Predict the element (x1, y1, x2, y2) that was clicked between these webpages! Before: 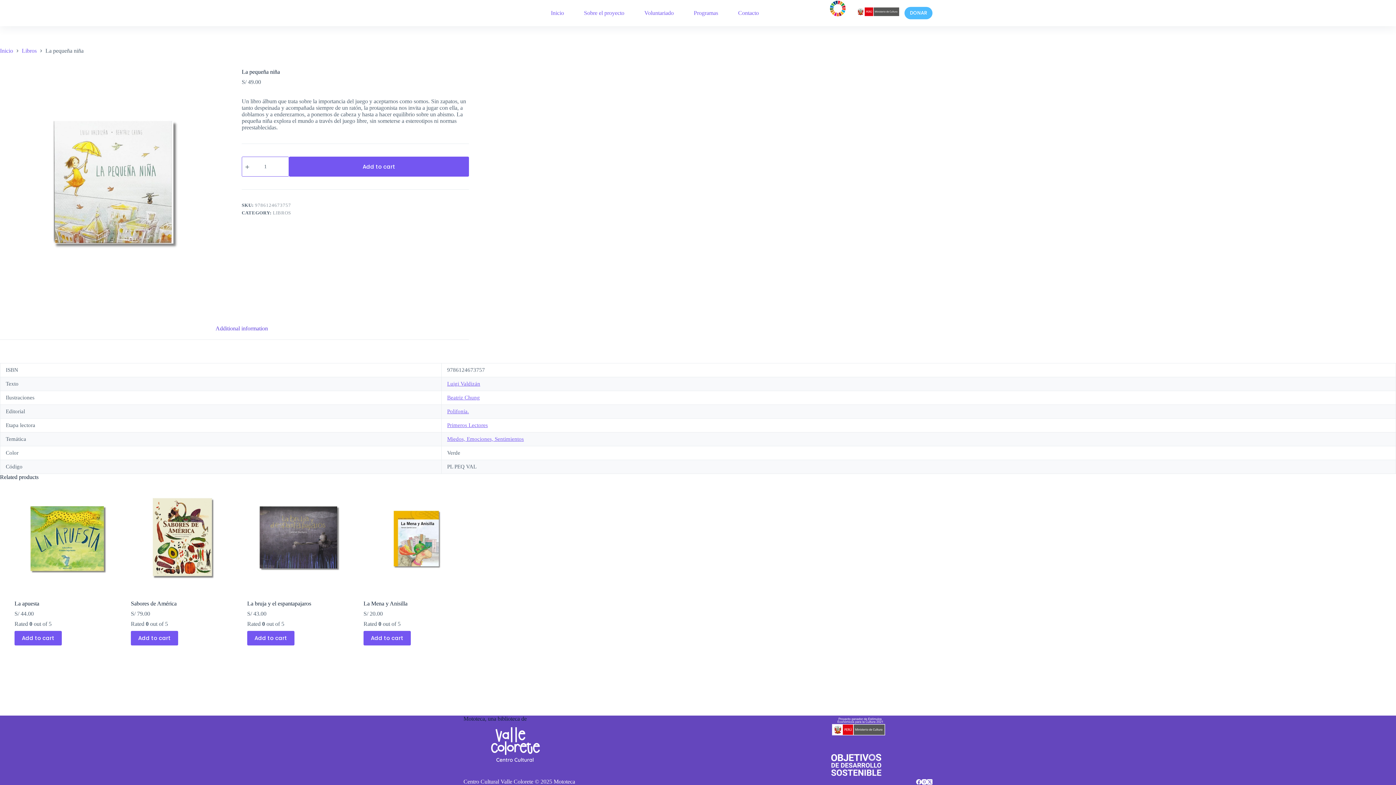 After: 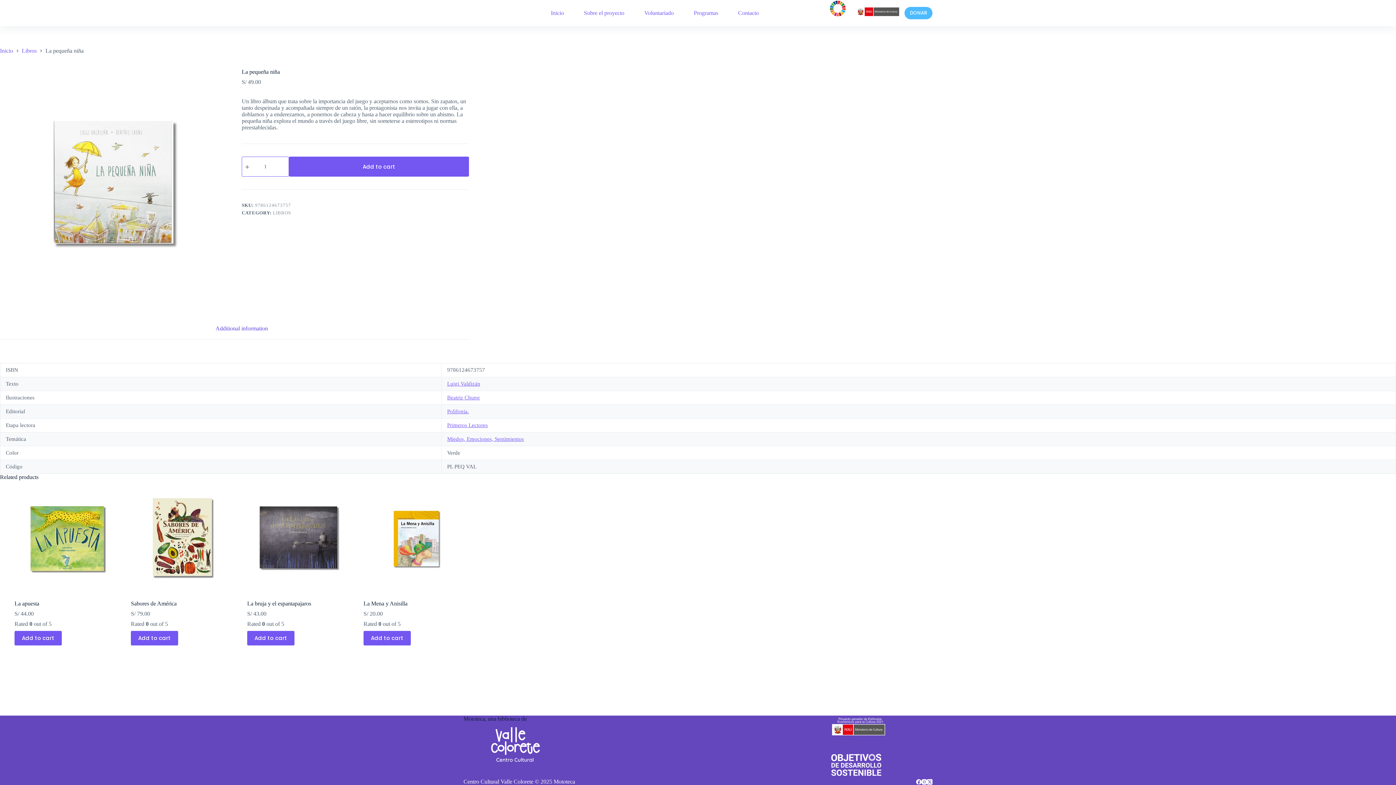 Action: bbox: (206, 317, 276, 339) label: Additional information